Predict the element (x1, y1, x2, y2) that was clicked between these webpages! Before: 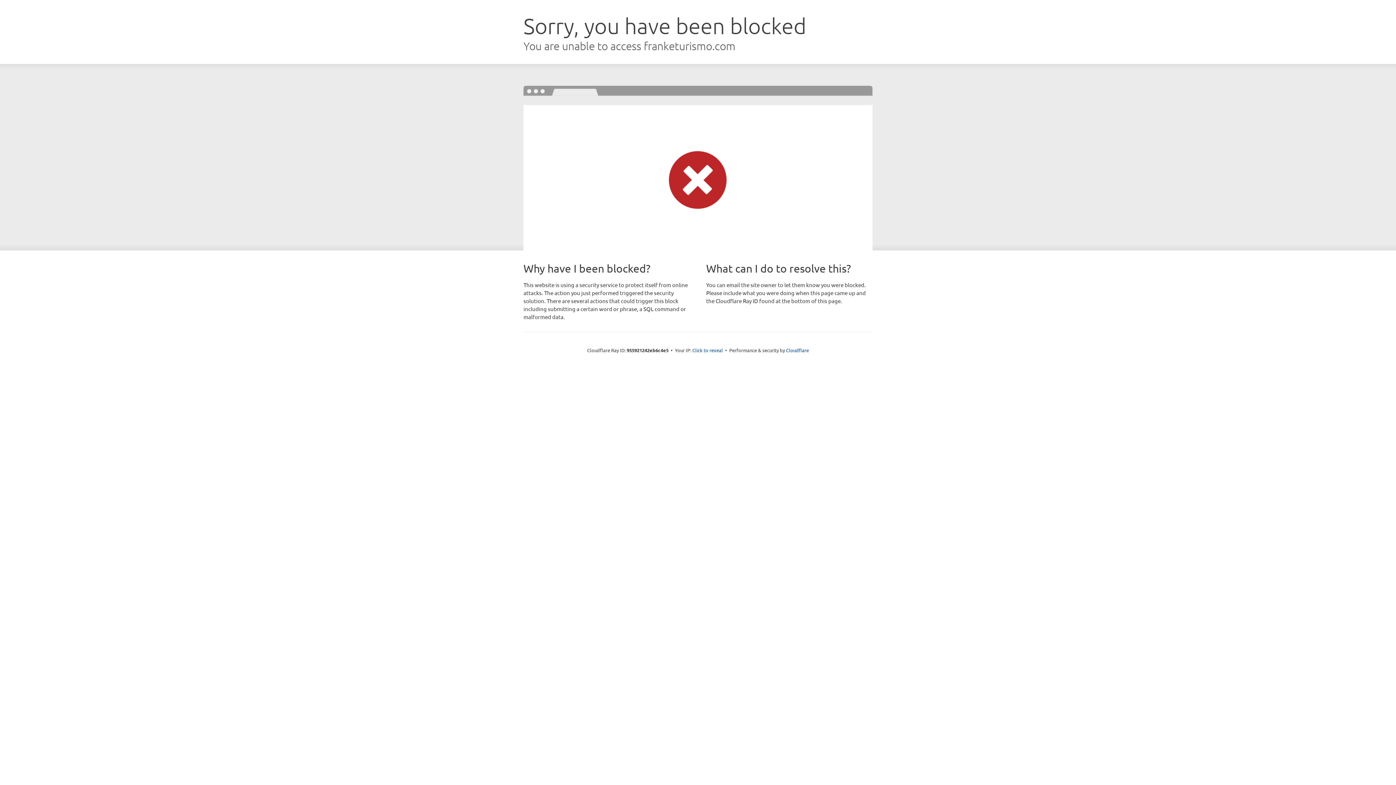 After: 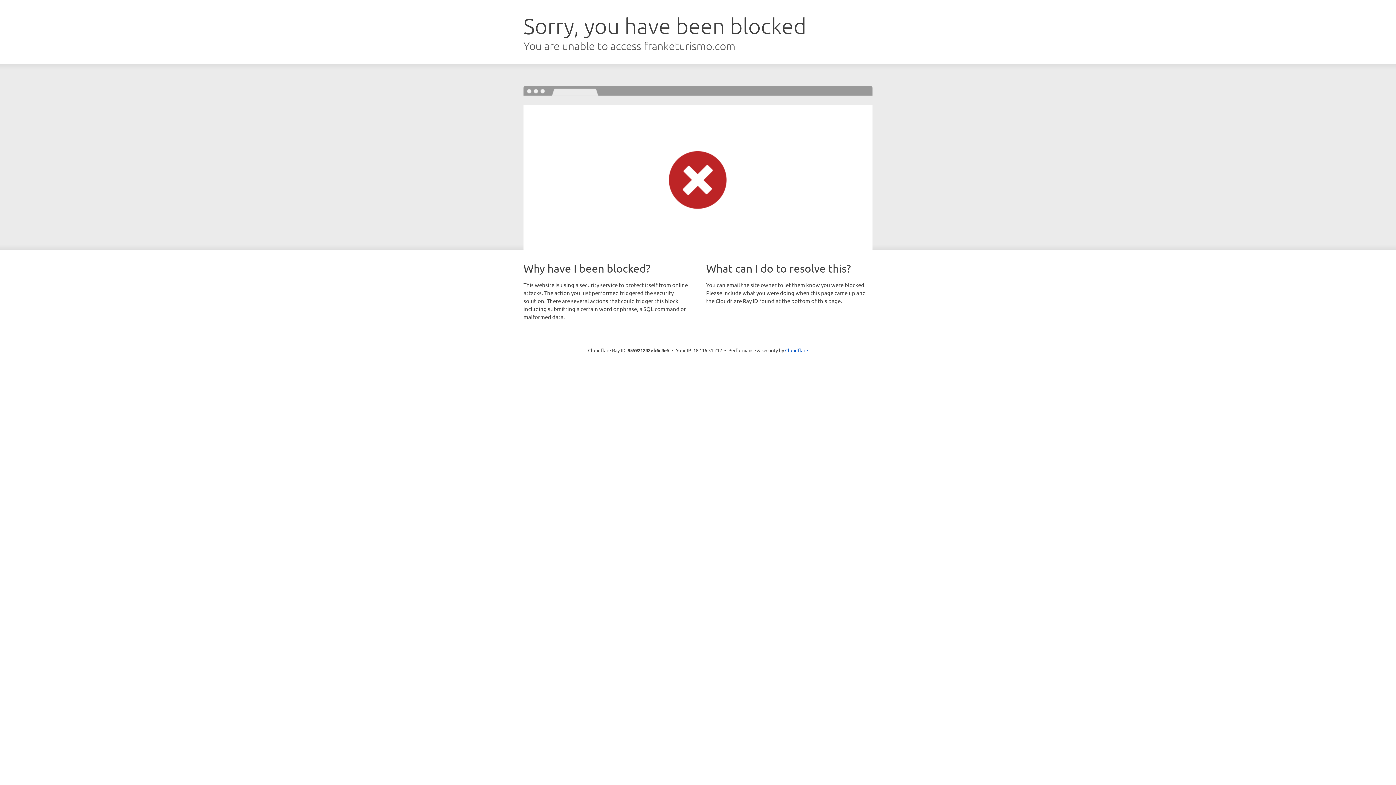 Action: bbox: (692, 346, 723, 353) label: Click to reveal